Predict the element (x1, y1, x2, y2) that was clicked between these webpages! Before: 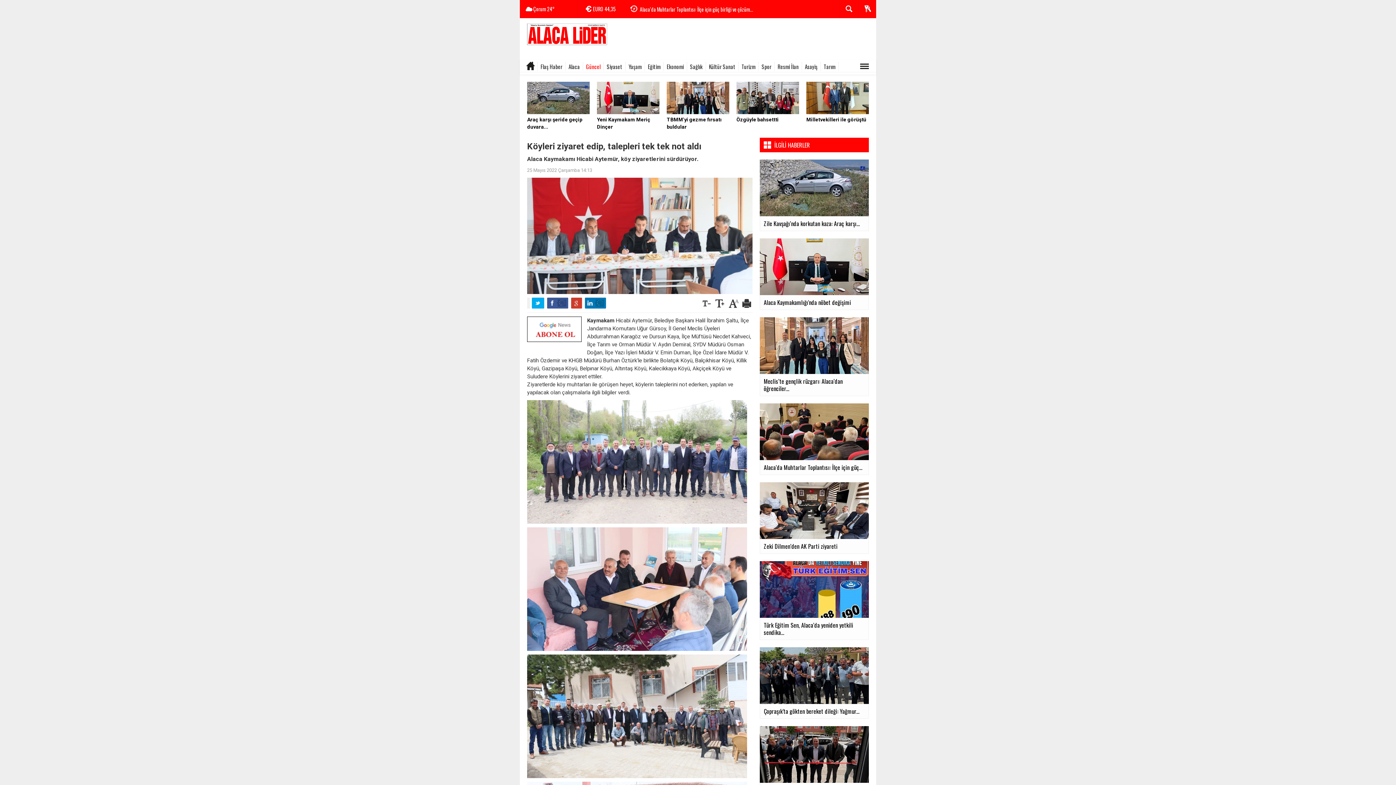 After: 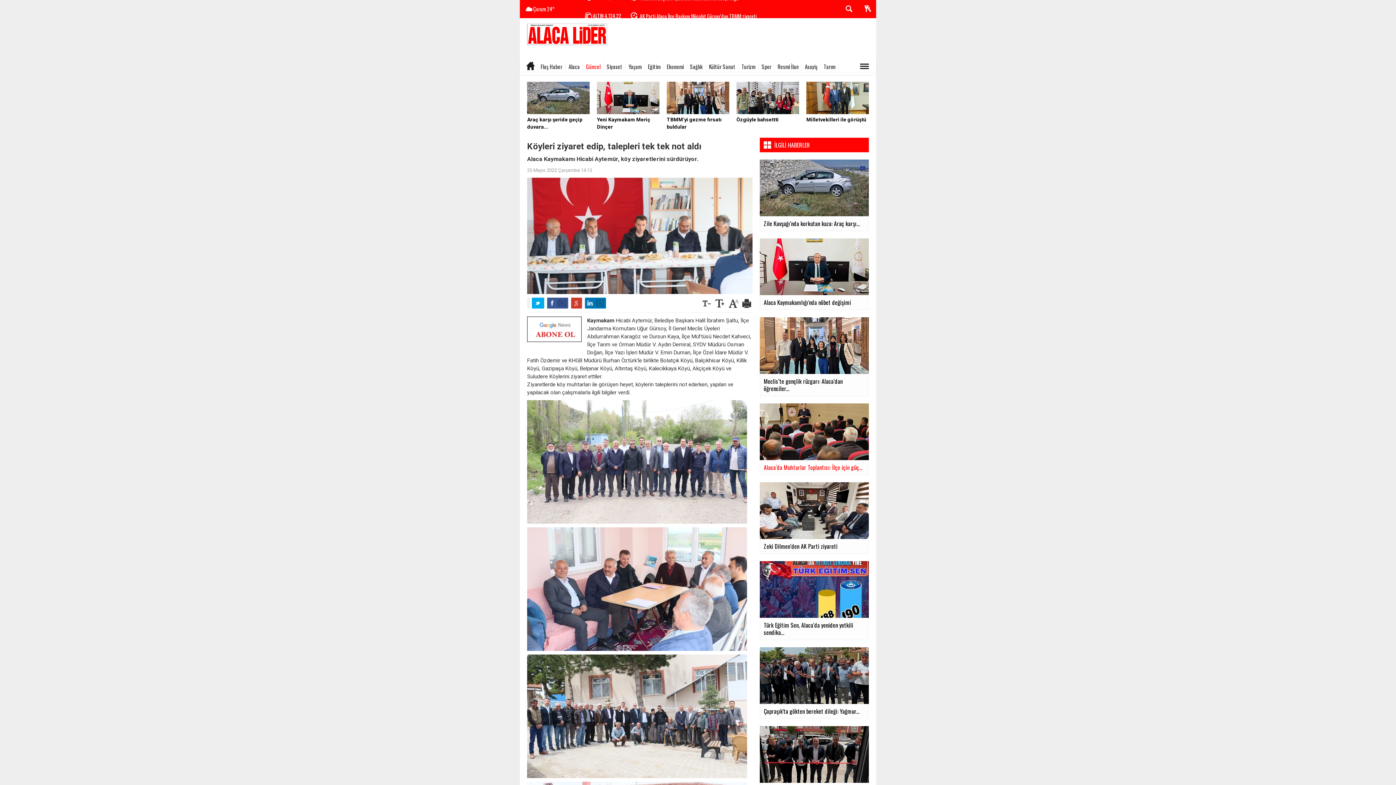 Action: bbox: (760, 428, 869, 475) label: Alaca’da Muhtarlar Toplantısı: İlçe için güç...